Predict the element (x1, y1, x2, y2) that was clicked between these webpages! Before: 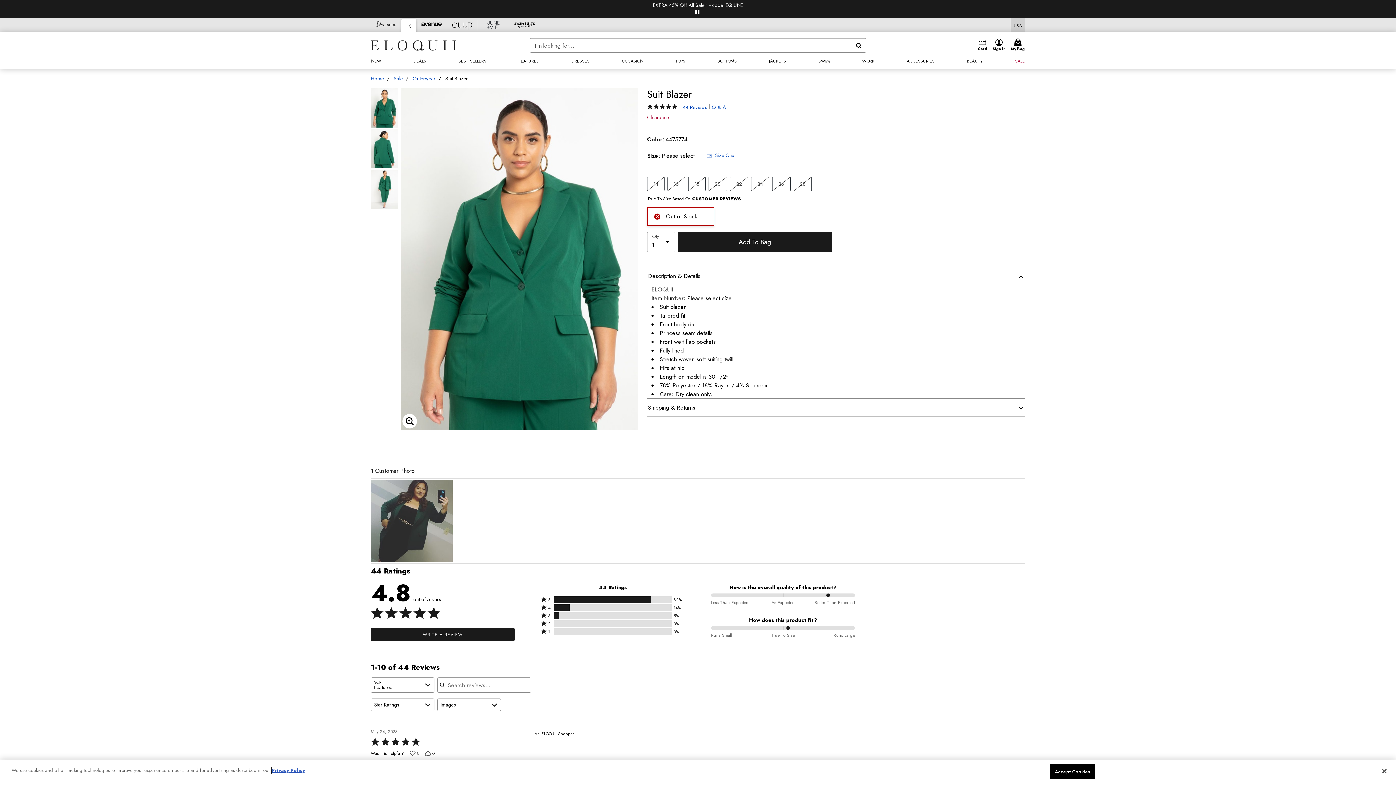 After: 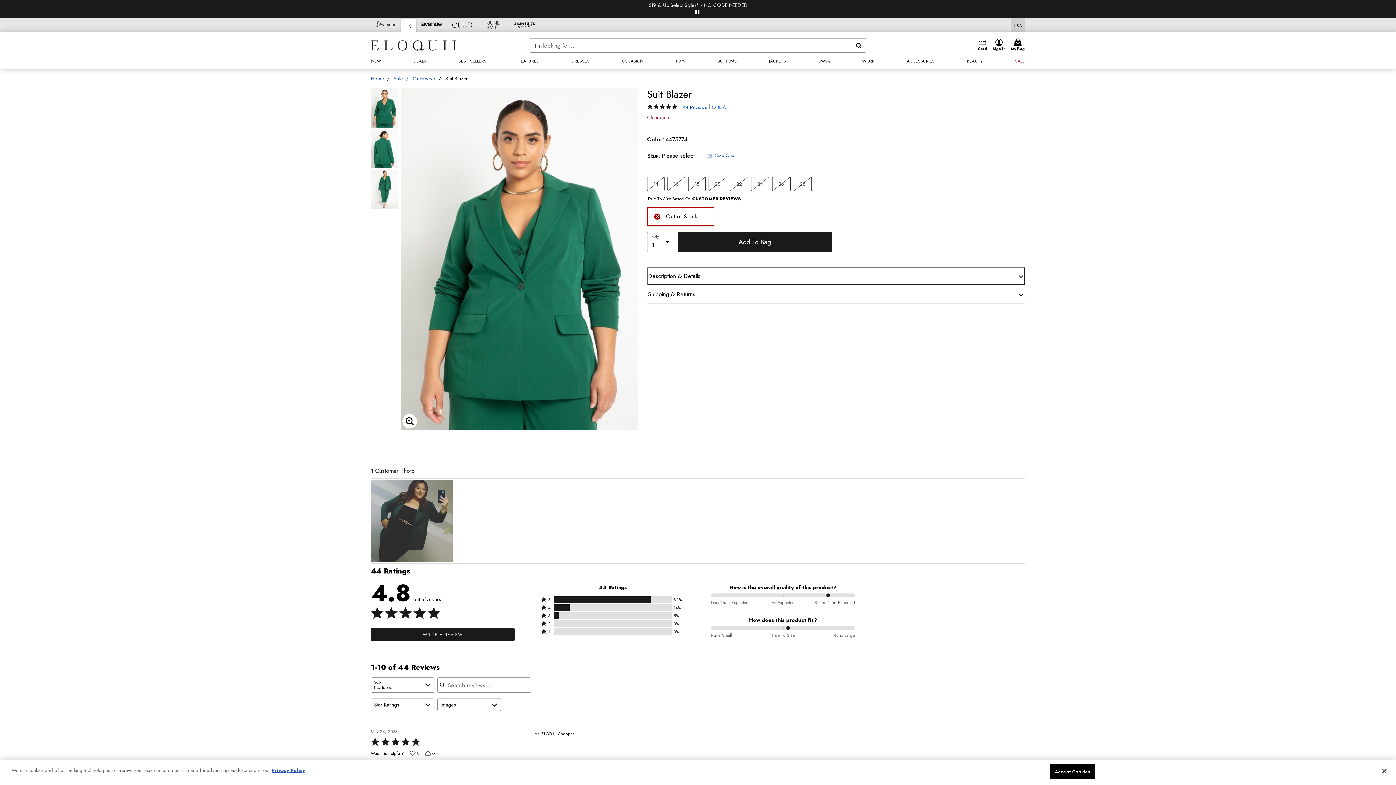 Action: label: Description & Details bbox: (647, 267, 1025, 285)